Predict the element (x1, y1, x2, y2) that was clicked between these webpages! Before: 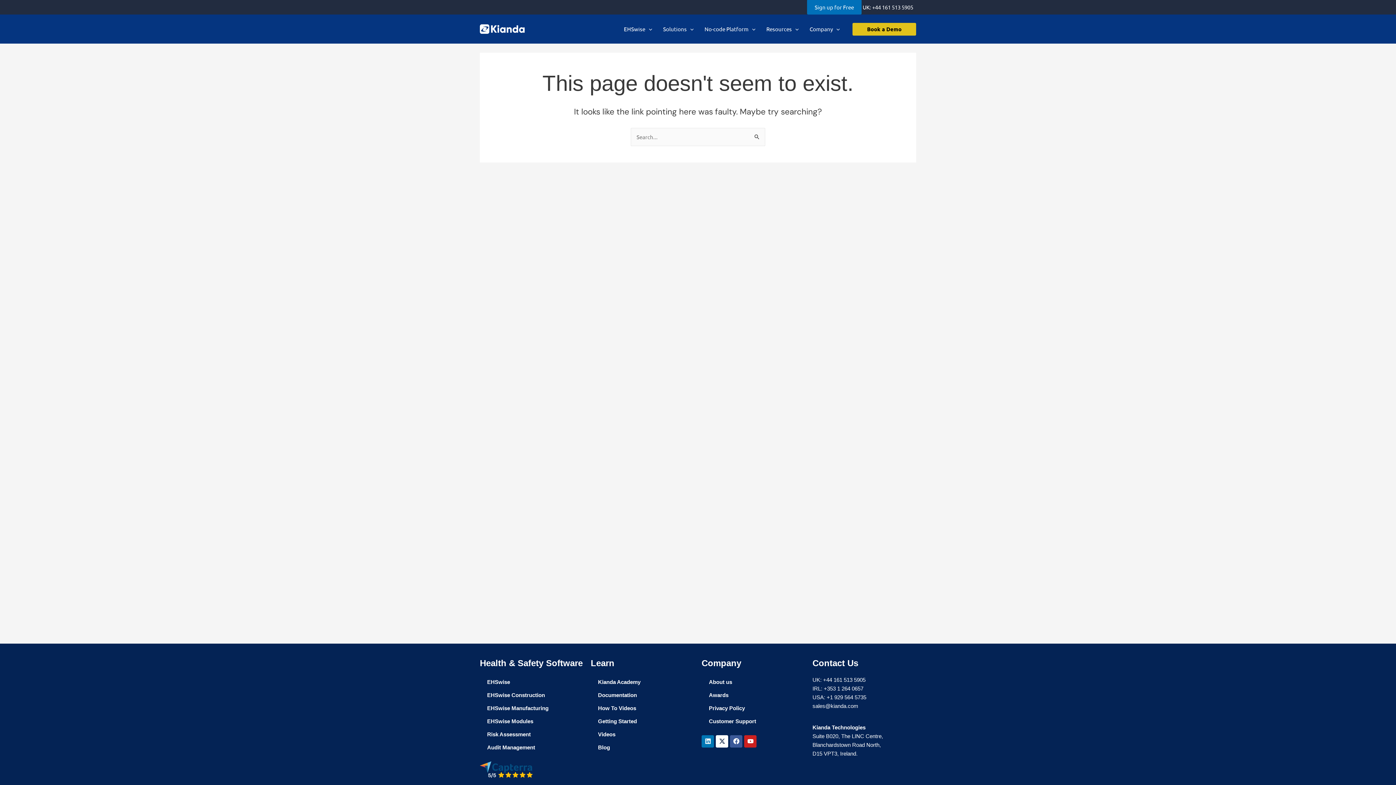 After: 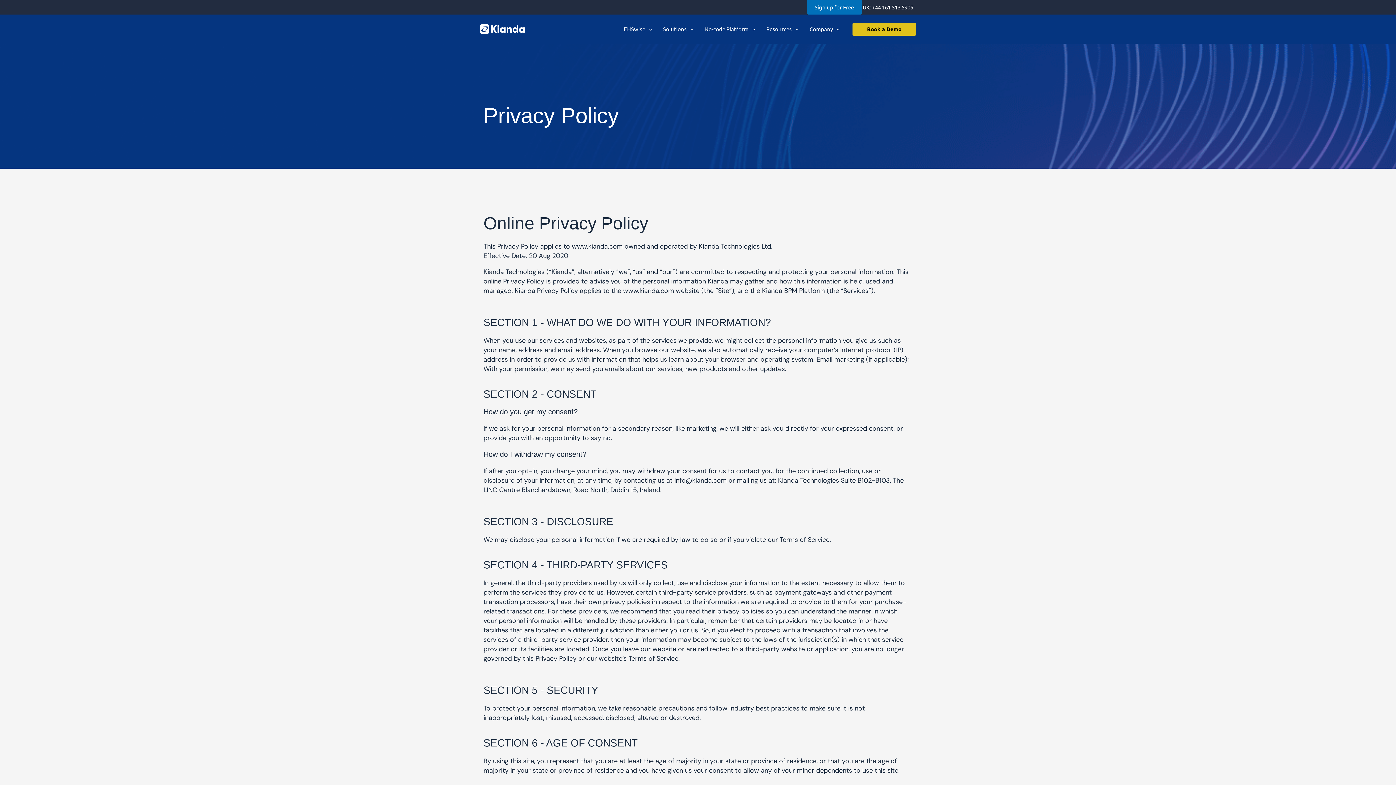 Action: label: Privacy Policy bbox: (701, 702, 805, 715)